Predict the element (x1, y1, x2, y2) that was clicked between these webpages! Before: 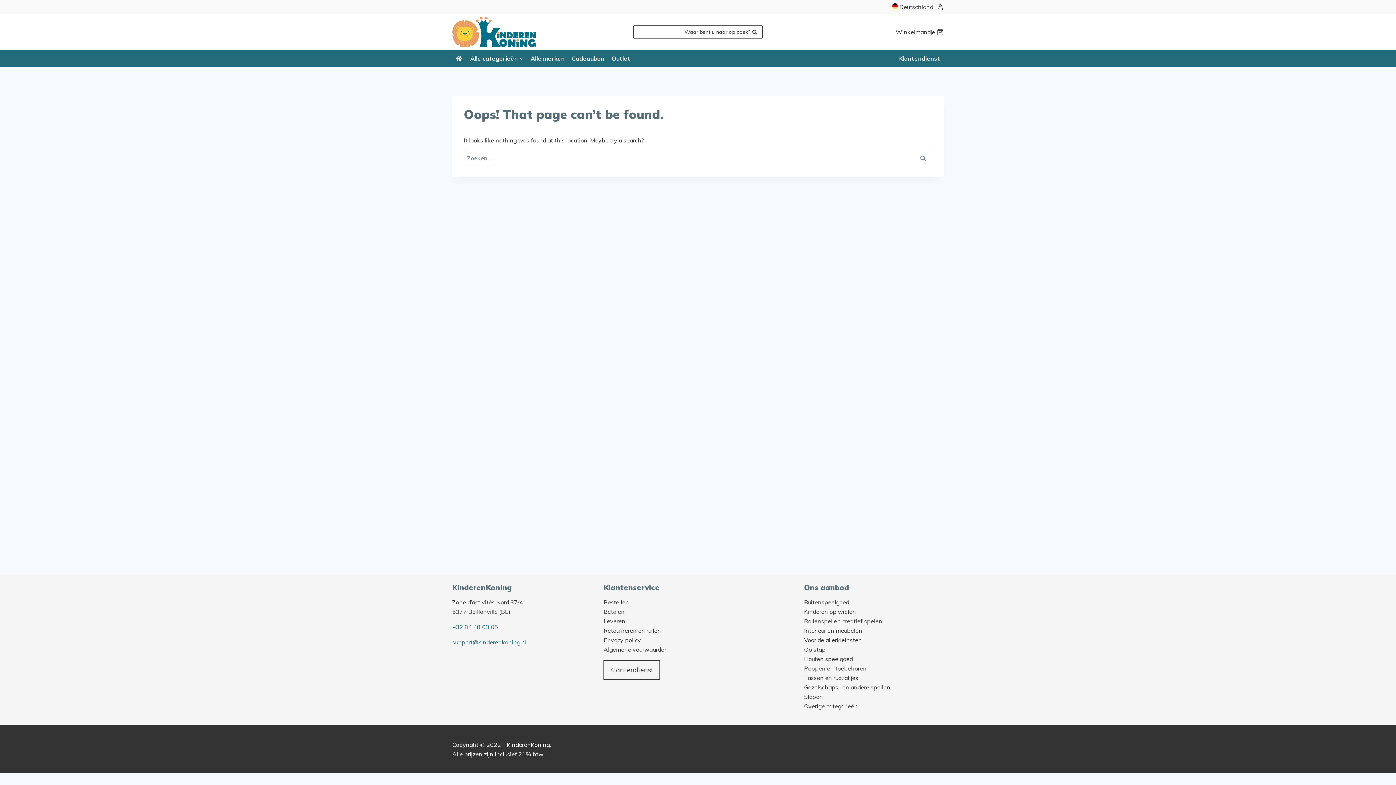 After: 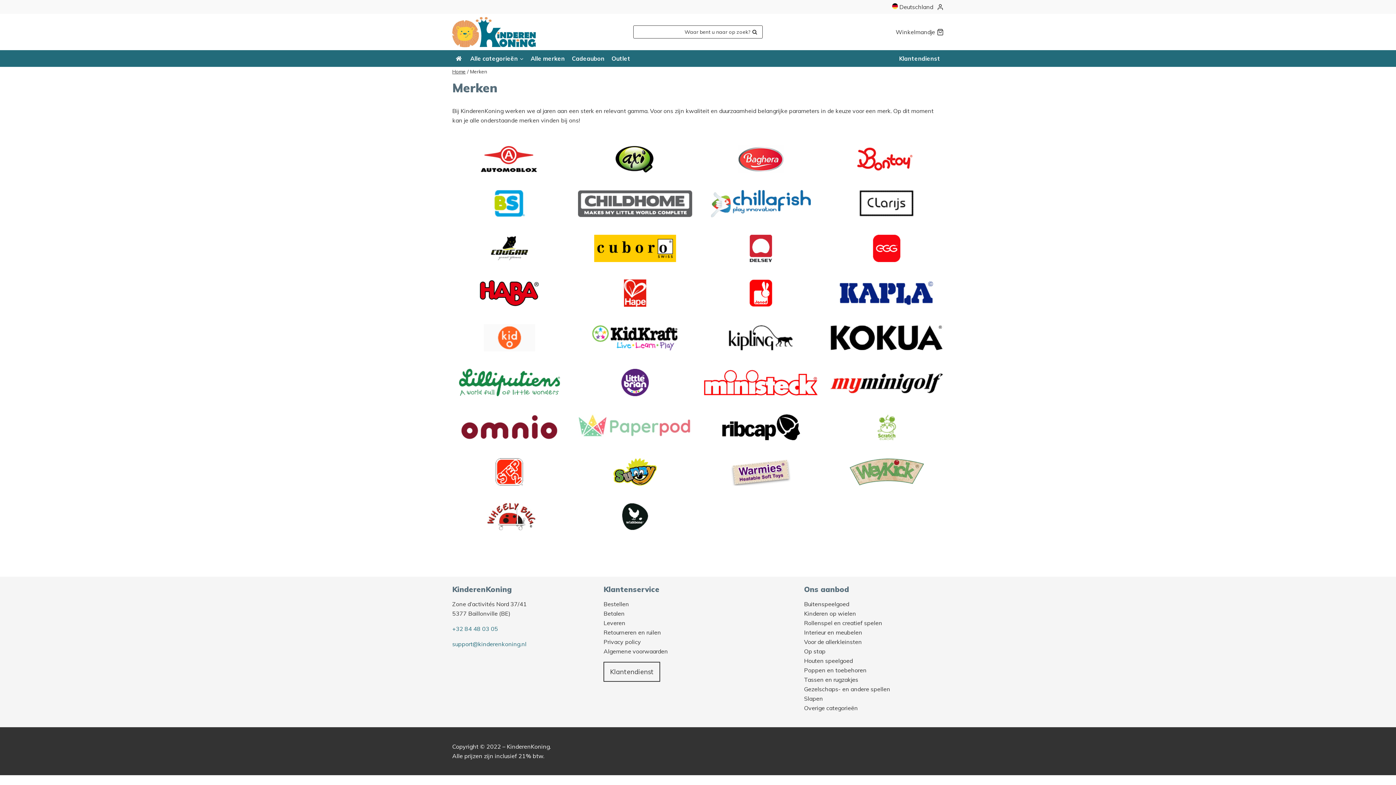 Action: label: Alle merken bbox: (527, 50, 568, 66)